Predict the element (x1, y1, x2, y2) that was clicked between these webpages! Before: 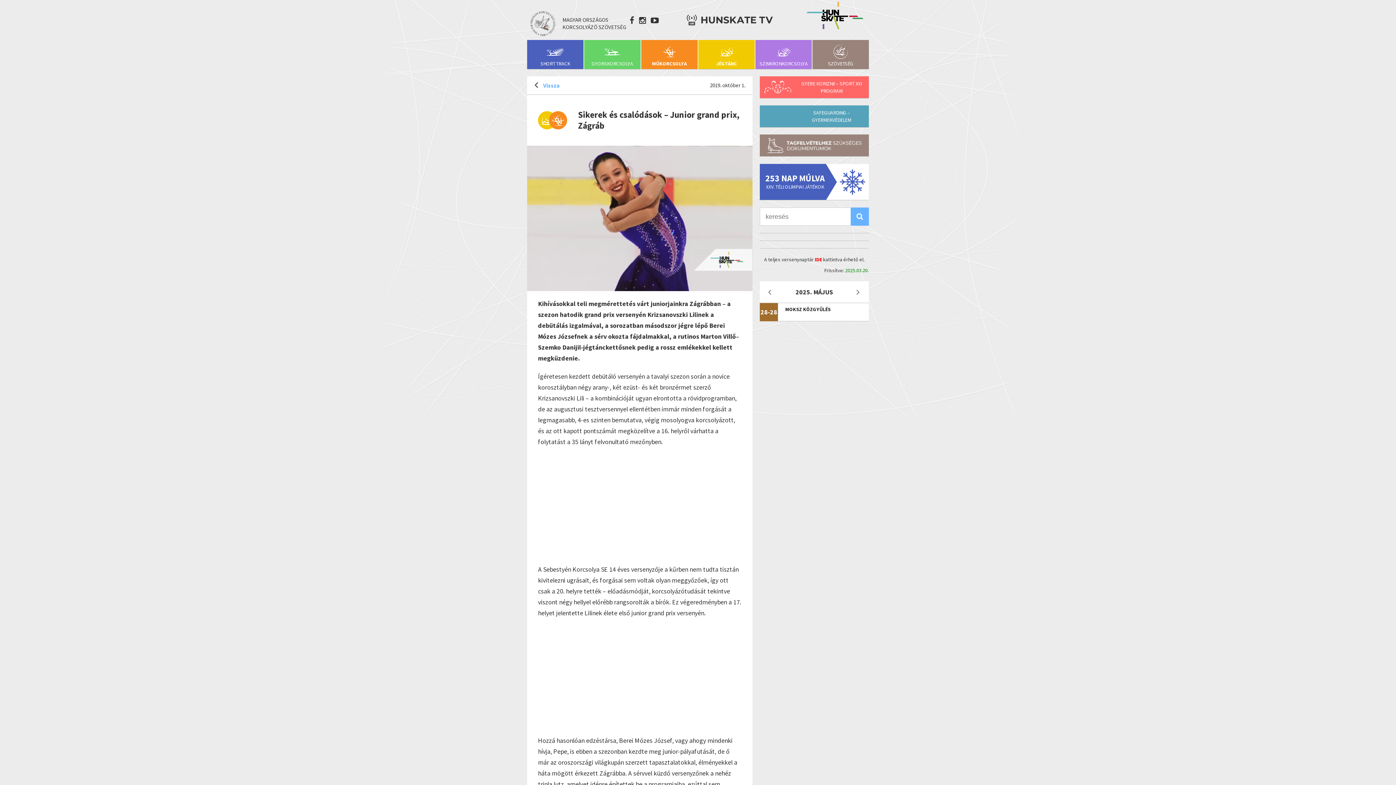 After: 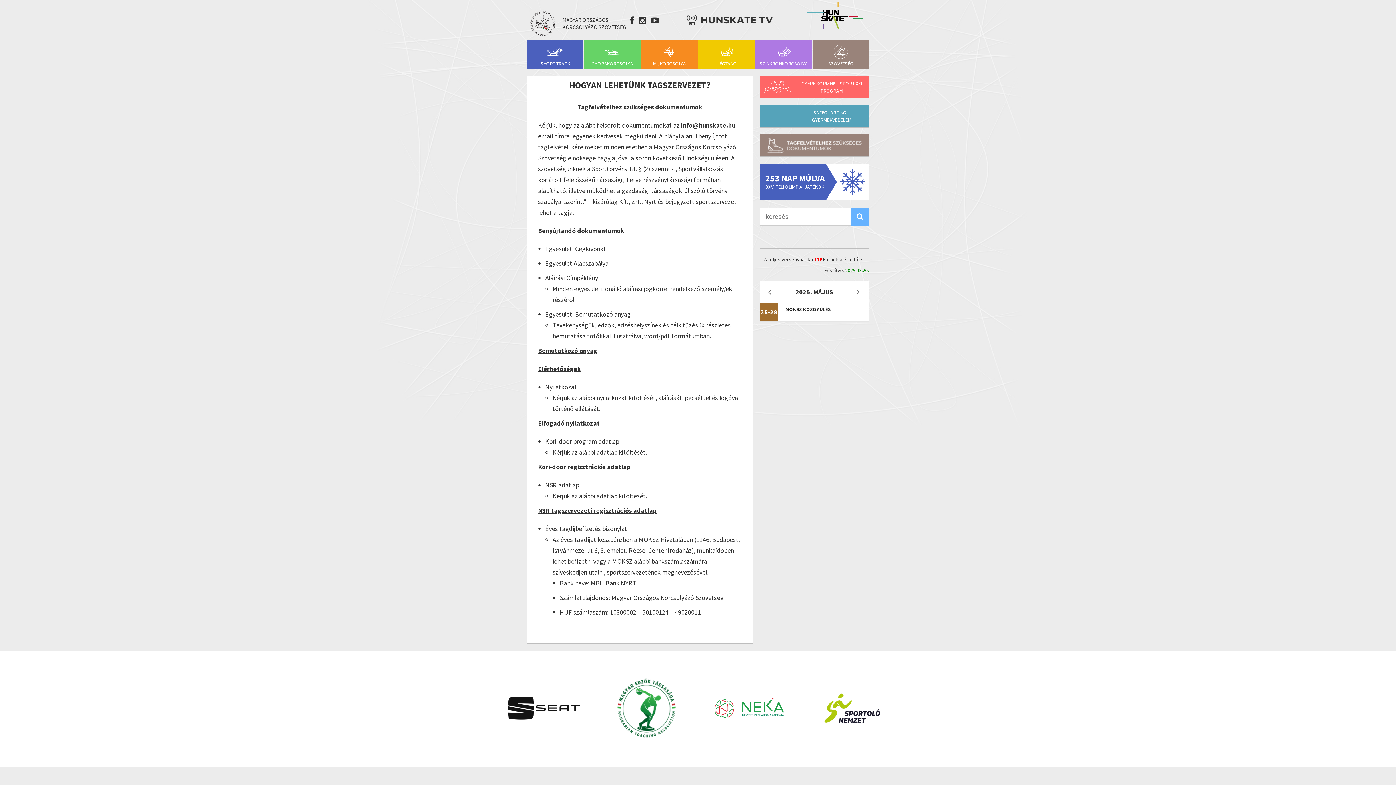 Action: bbox: (760, 134, 869, 156)